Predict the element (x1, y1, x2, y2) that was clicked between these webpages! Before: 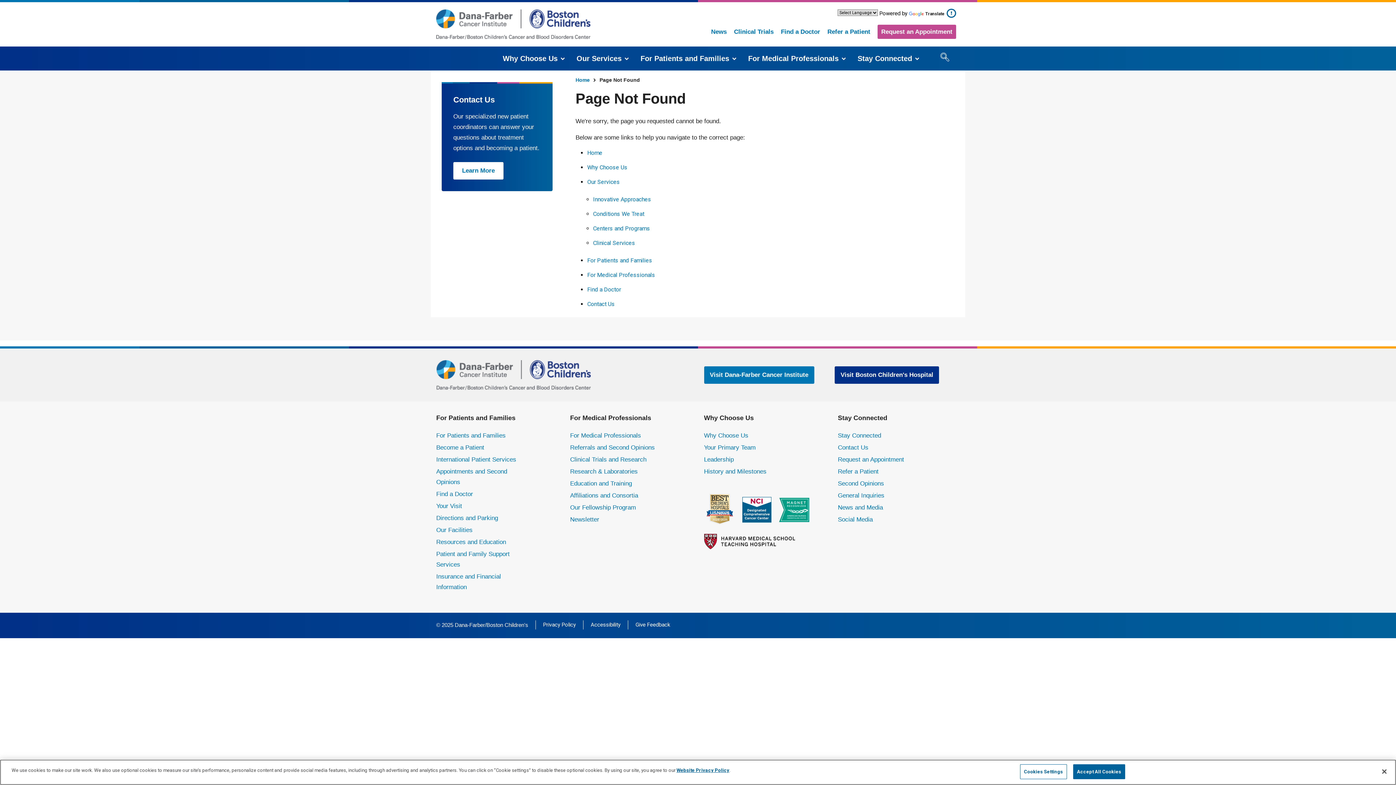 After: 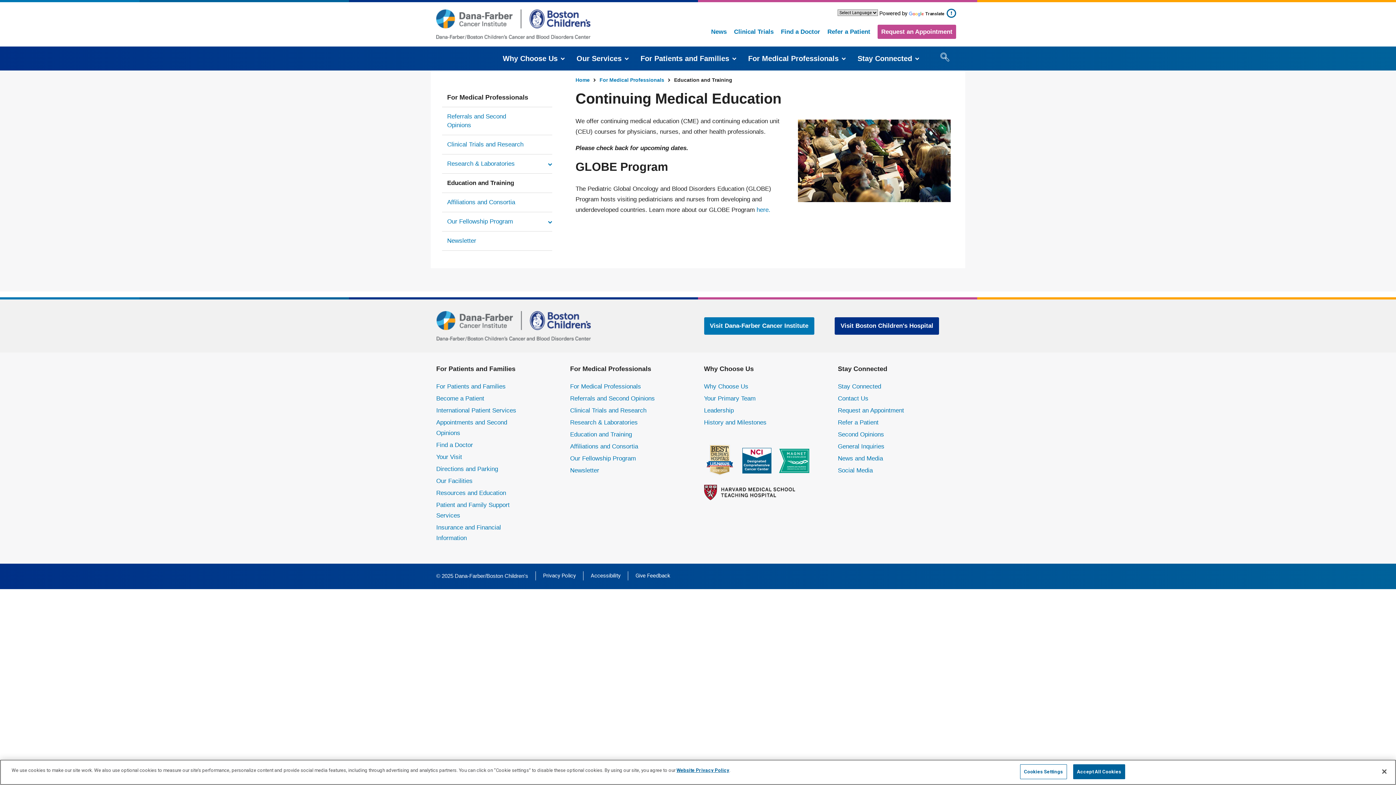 Action: label: Education and Training bbox: (570, 478, 656, 489)